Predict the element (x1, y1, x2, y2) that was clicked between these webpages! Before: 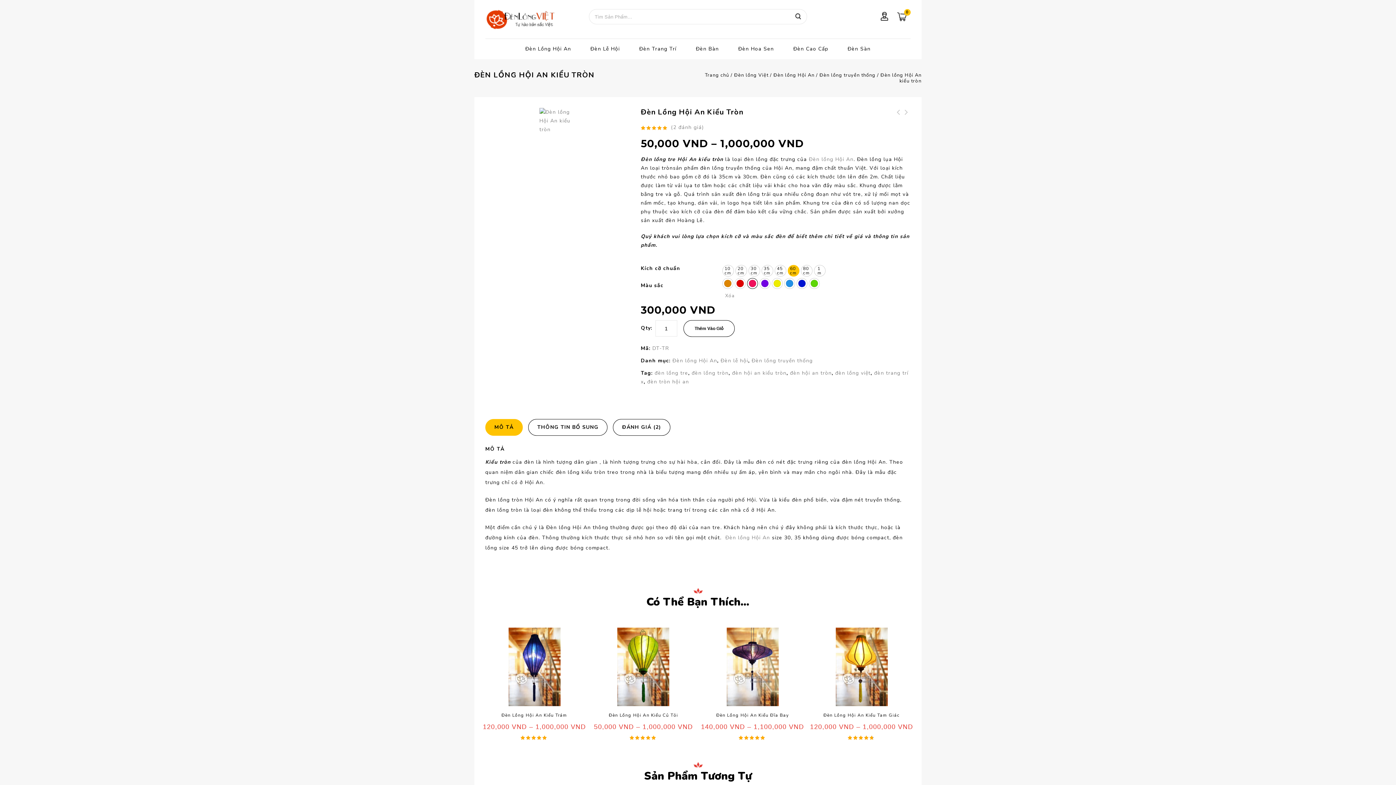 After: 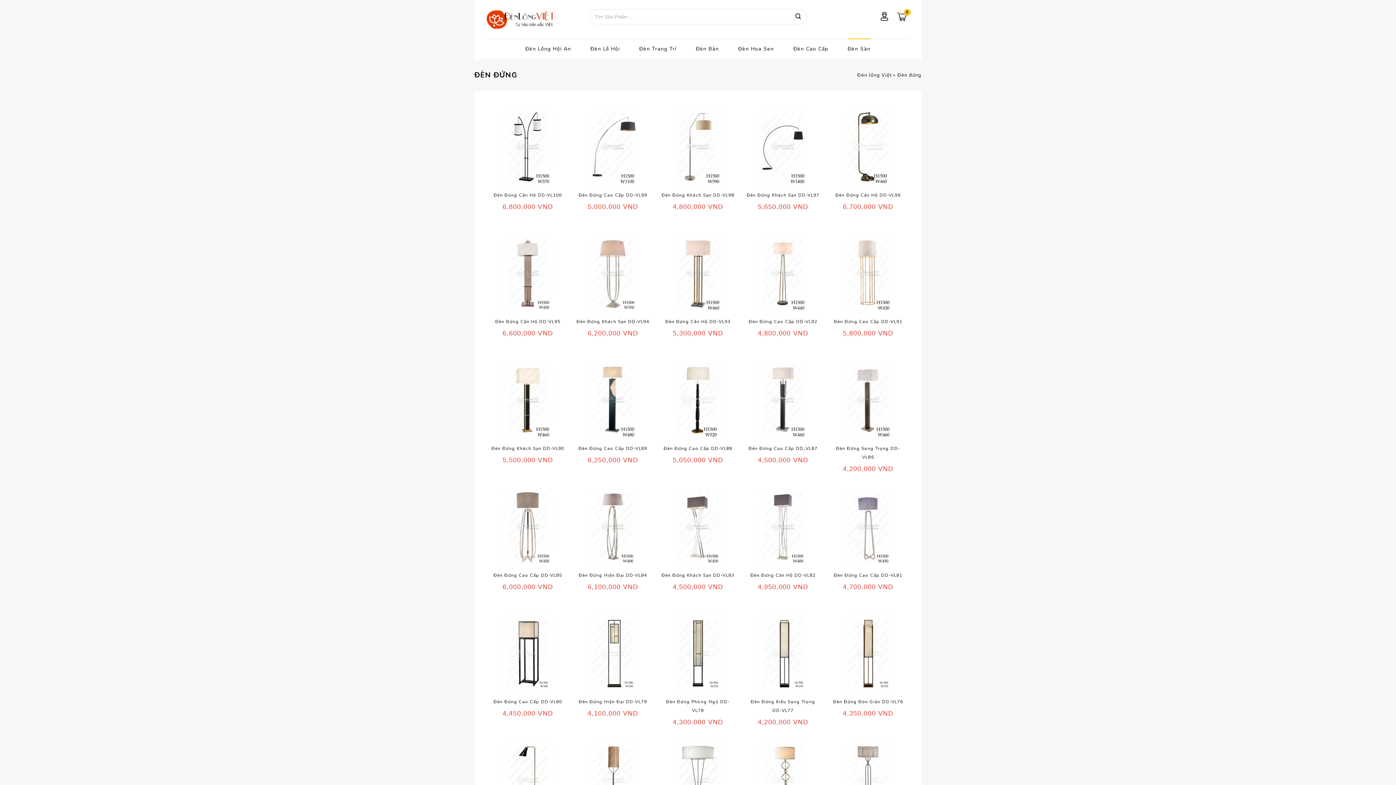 Action: label: Đèn Sàn bbox: (847, 44, 870, 53)